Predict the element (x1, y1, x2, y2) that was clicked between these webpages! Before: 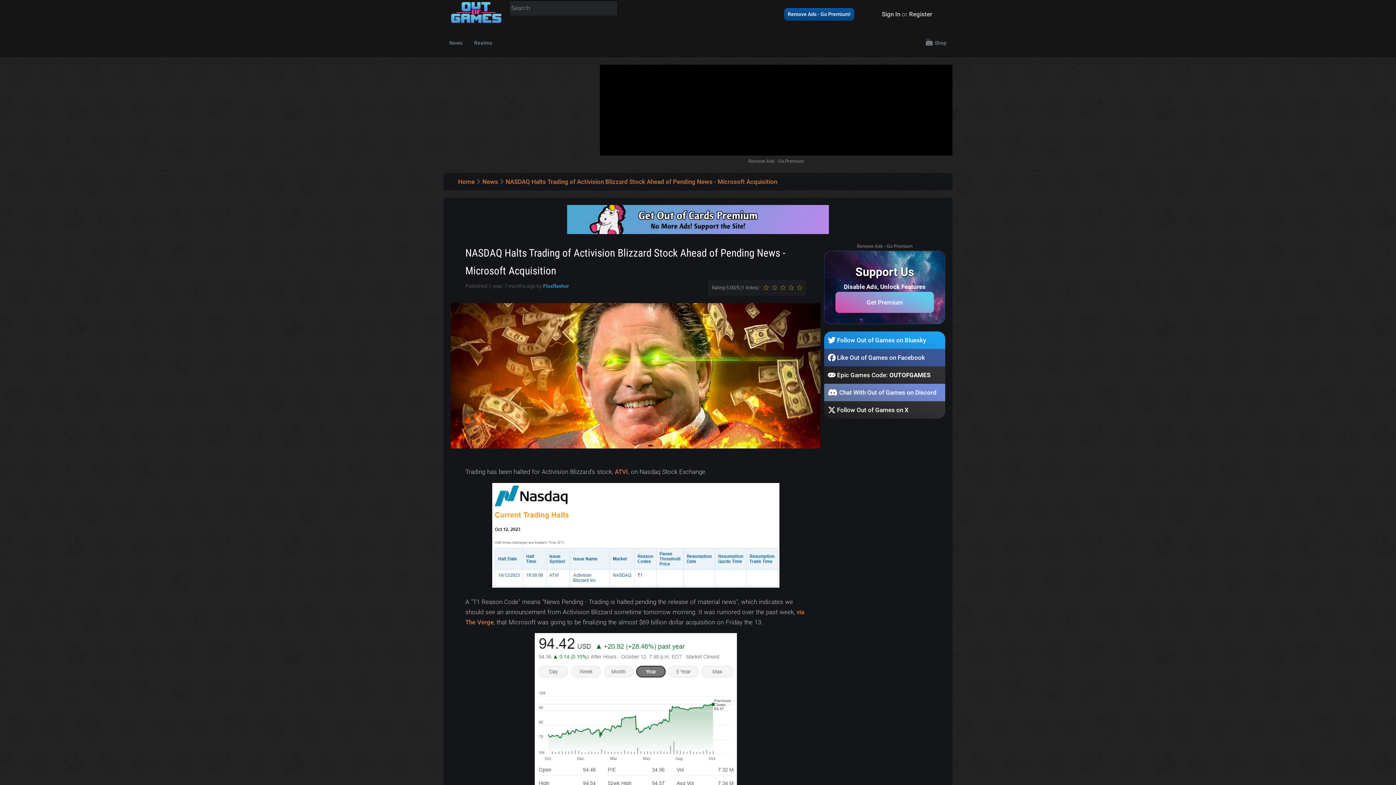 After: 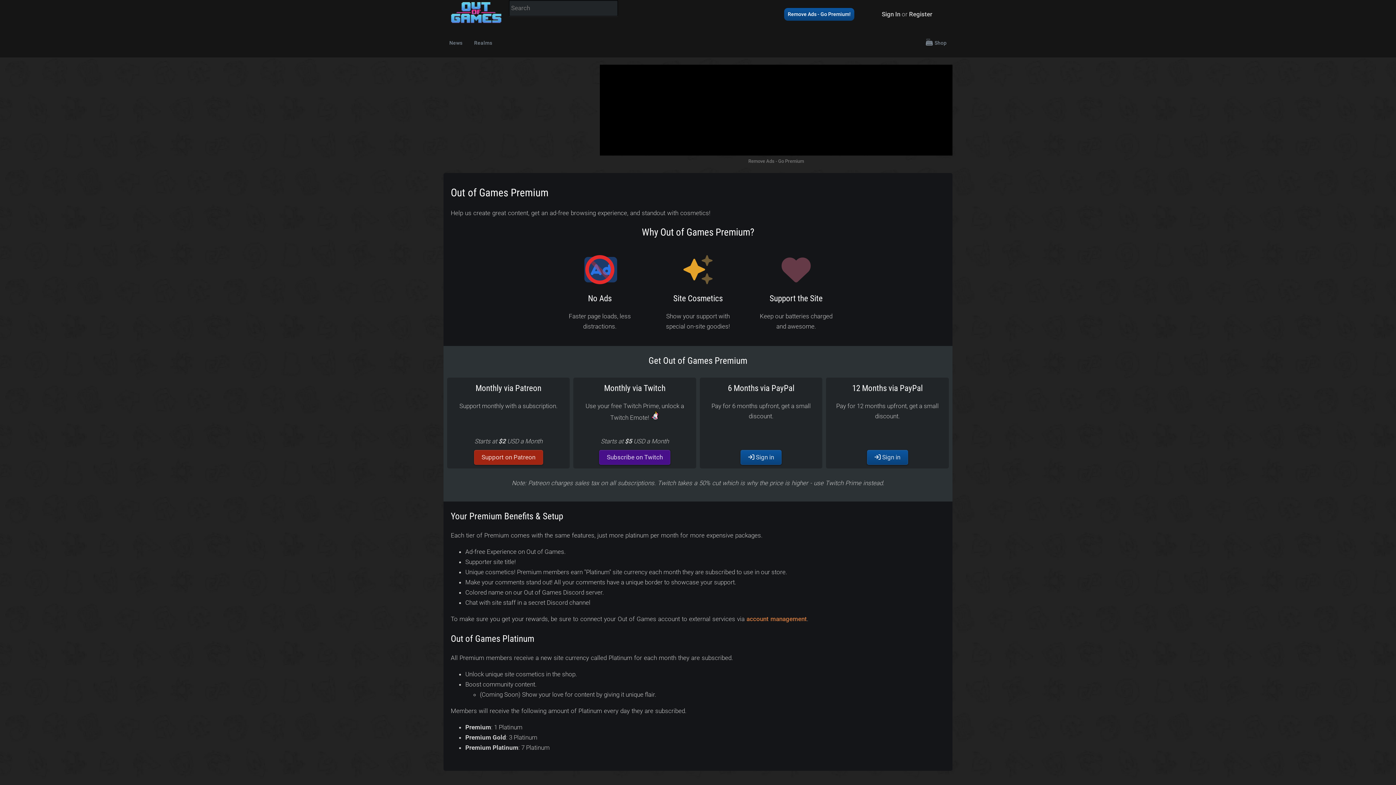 Action: label: Remove Ads - Go Premium! bbox: (784, 7, 854, 20)